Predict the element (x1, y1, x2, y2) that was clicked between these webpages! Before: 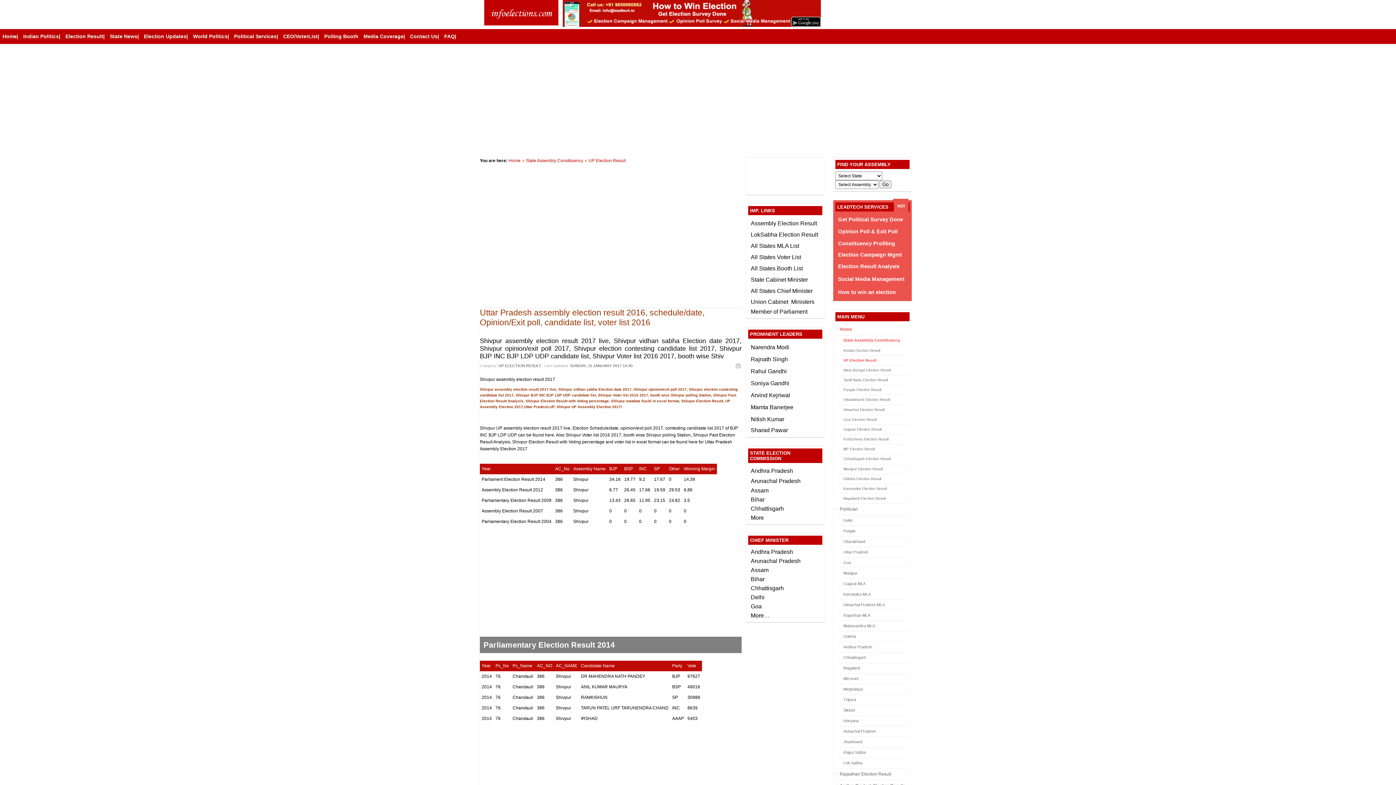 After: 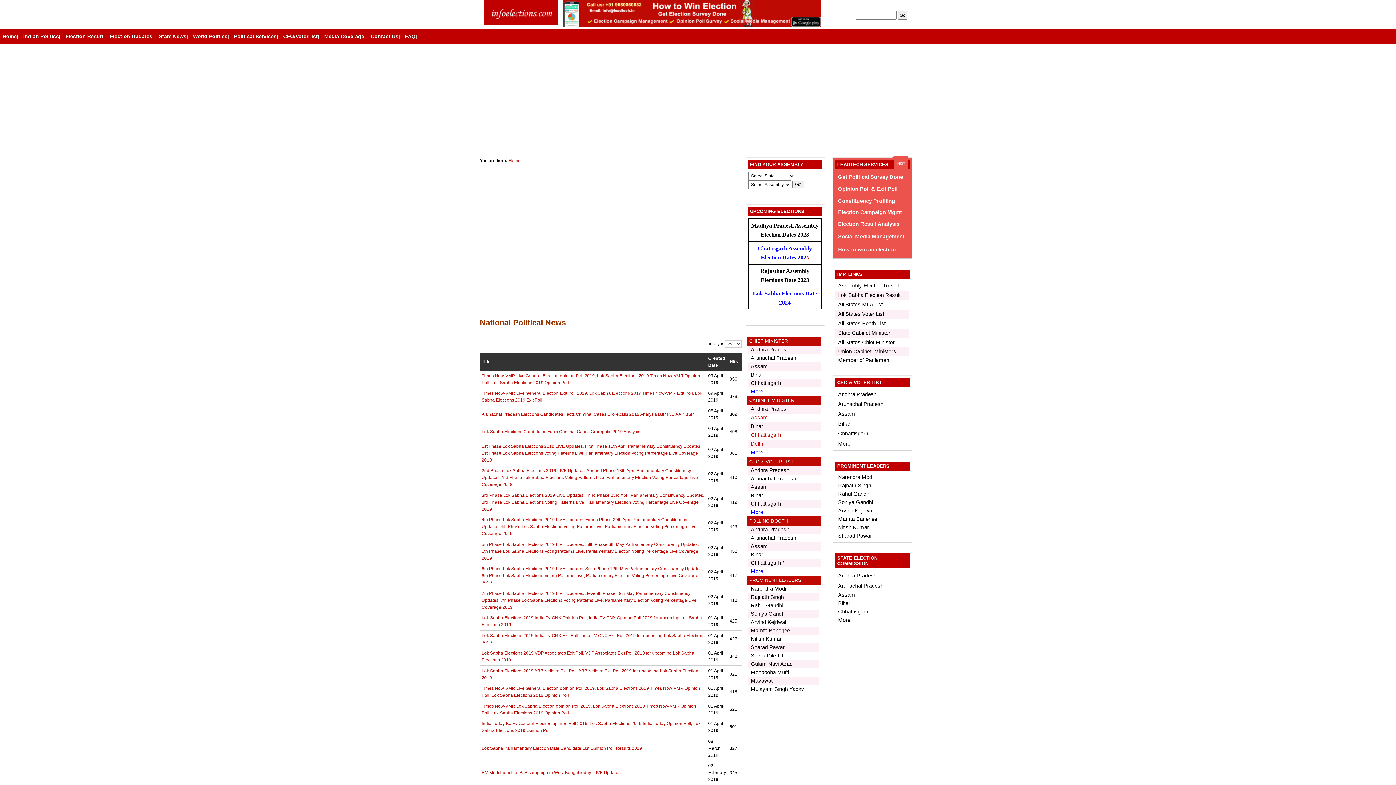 Action: bbox: (141, 29, 190, 44) label: Election Updates|